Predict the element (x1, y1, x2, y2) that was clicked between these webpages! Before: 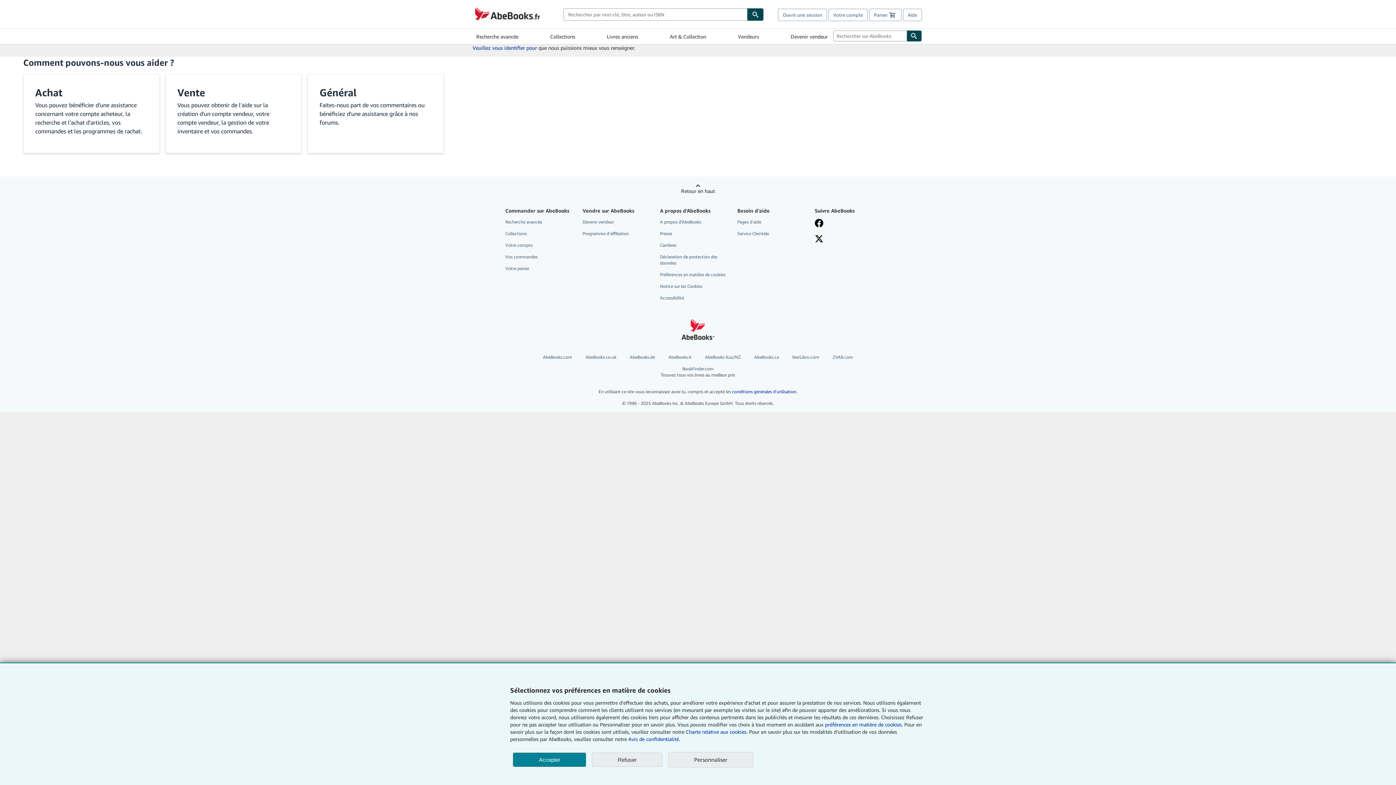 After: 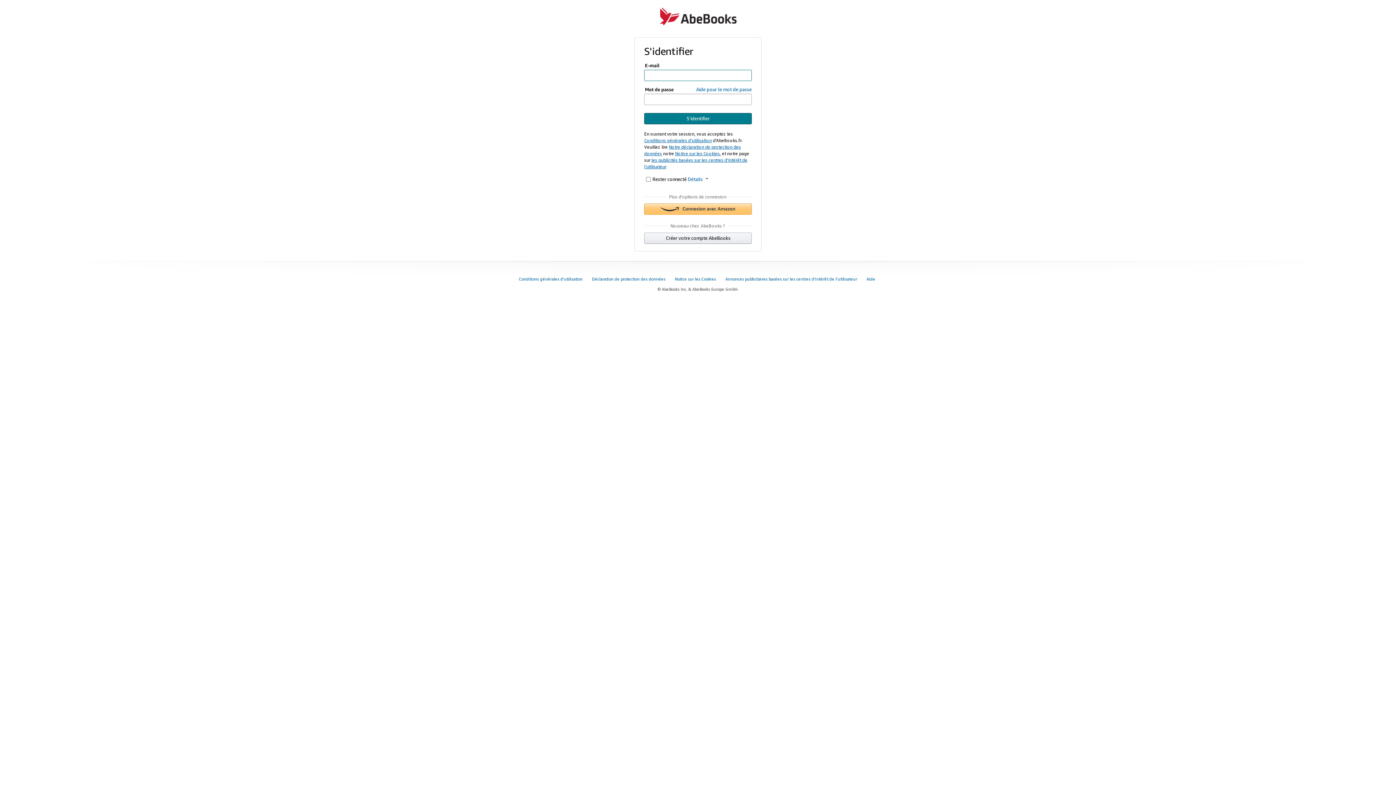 Action: bbox: (472, 44, 537, 50) label: Veuillez vous identifier pour